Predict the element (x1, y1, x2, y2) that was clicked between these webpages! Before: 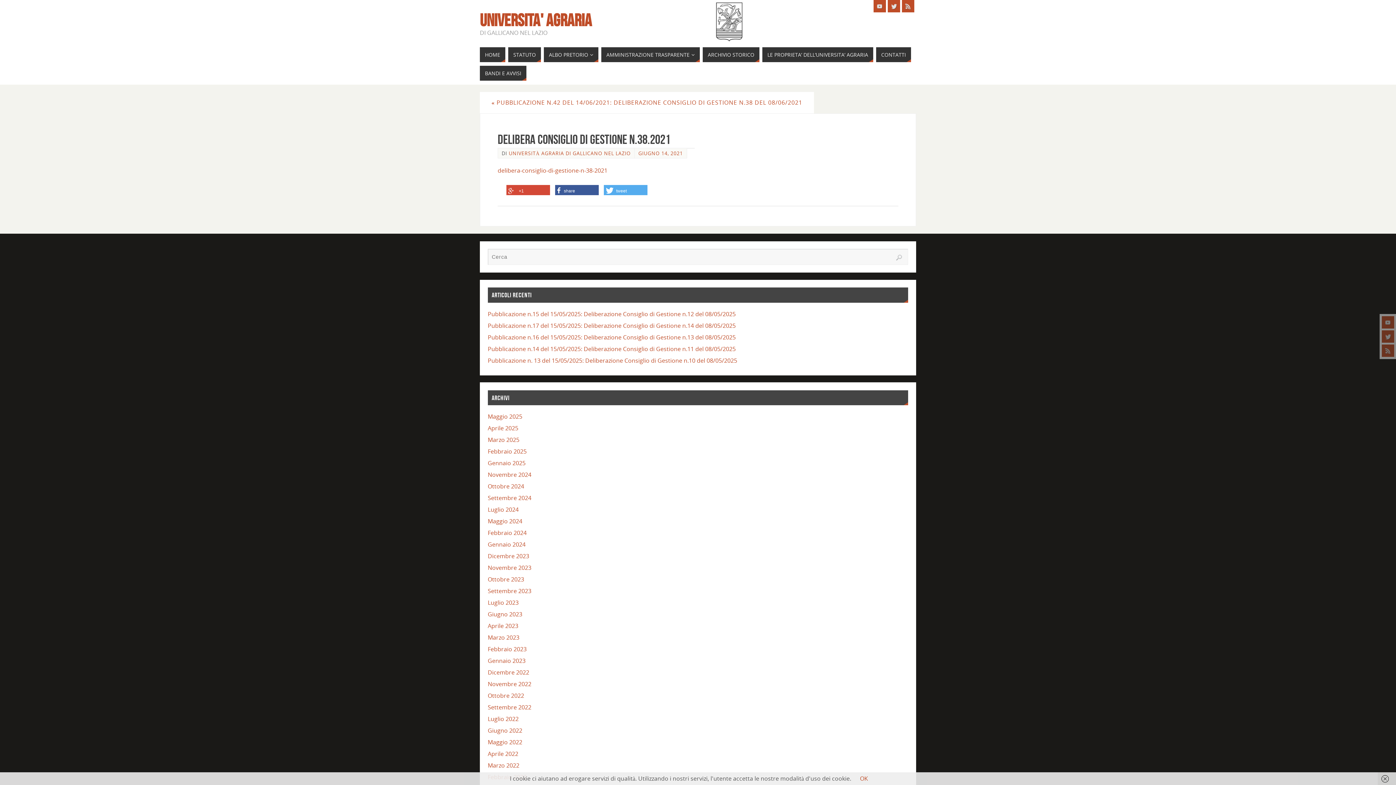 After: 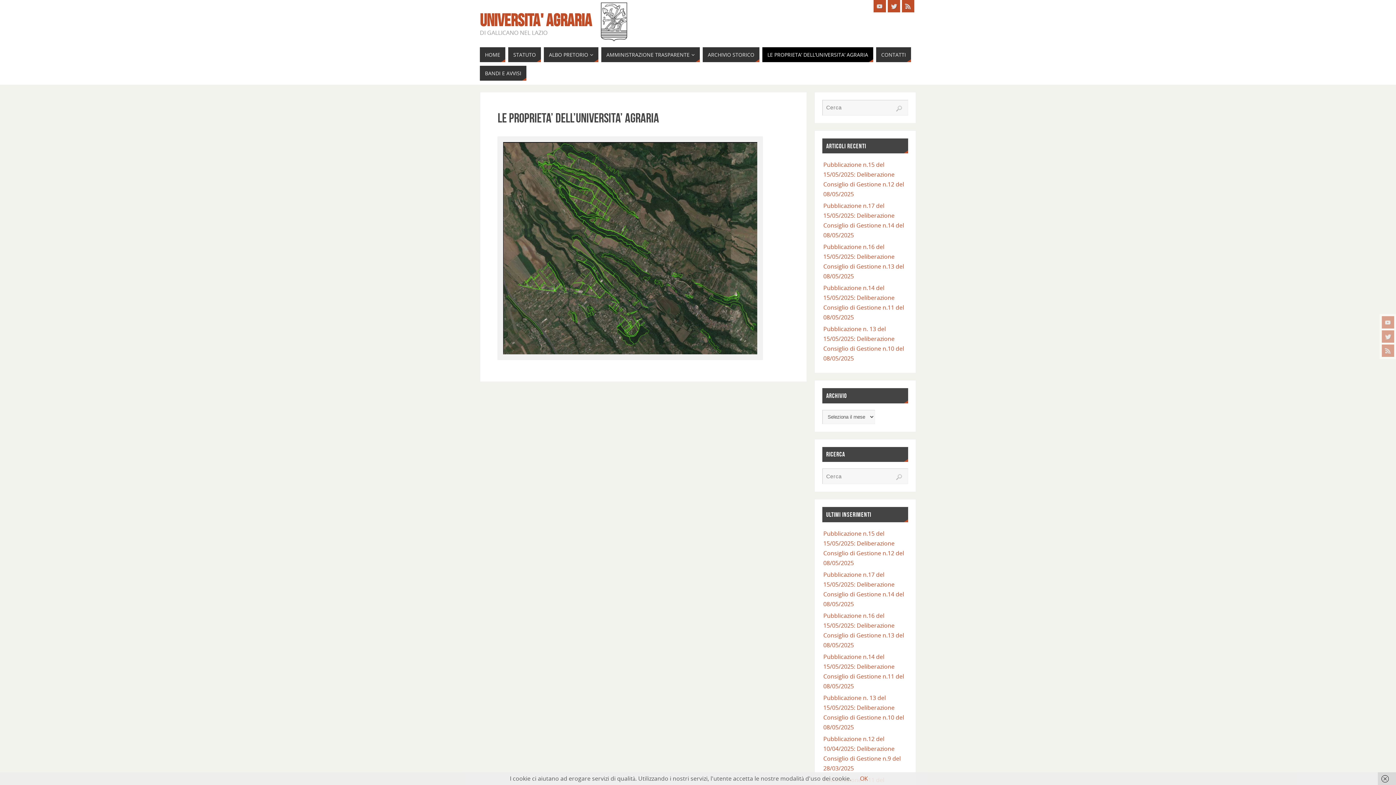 Action: label: LE PROPRIETA’ DELL’UNIVERSITA’ AGRARIA bbox: (762, 47, 873, 62)